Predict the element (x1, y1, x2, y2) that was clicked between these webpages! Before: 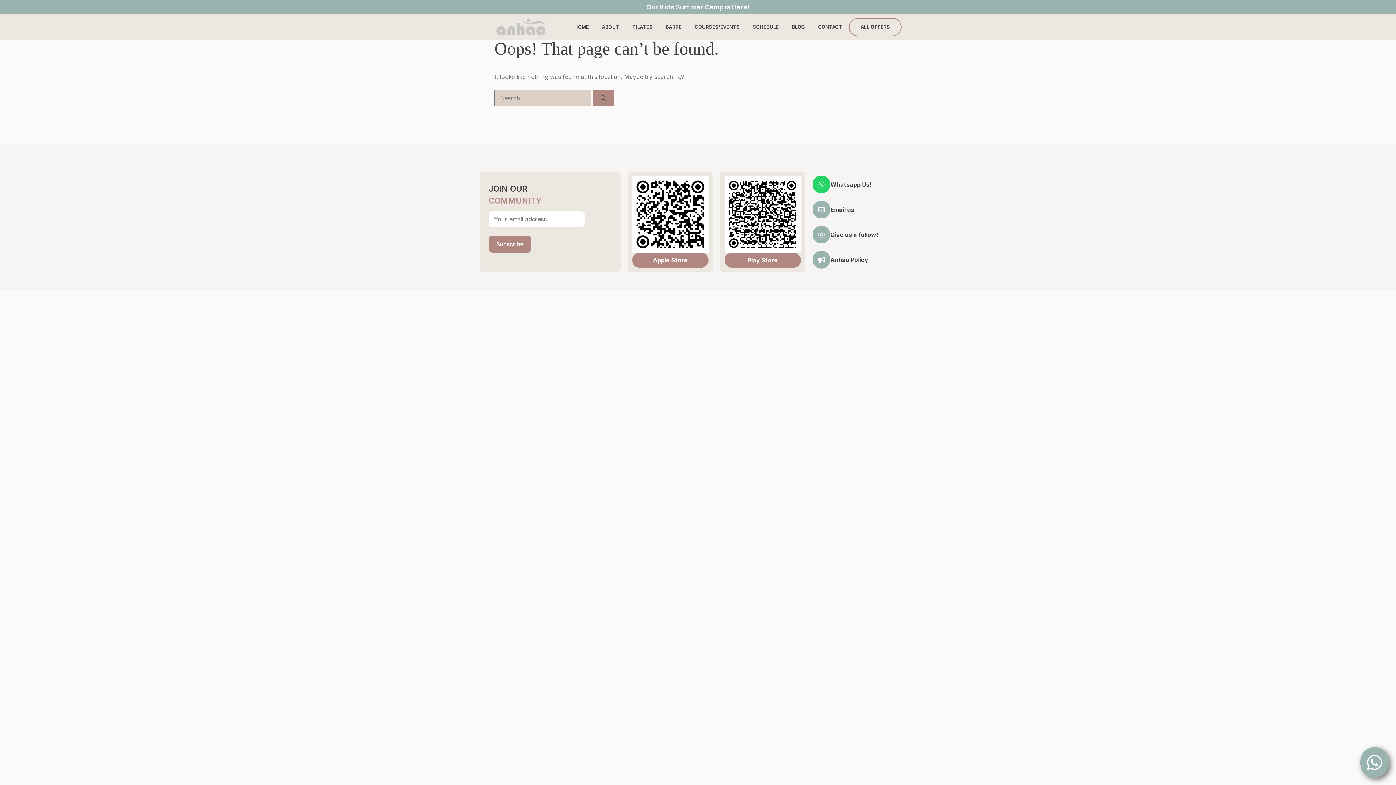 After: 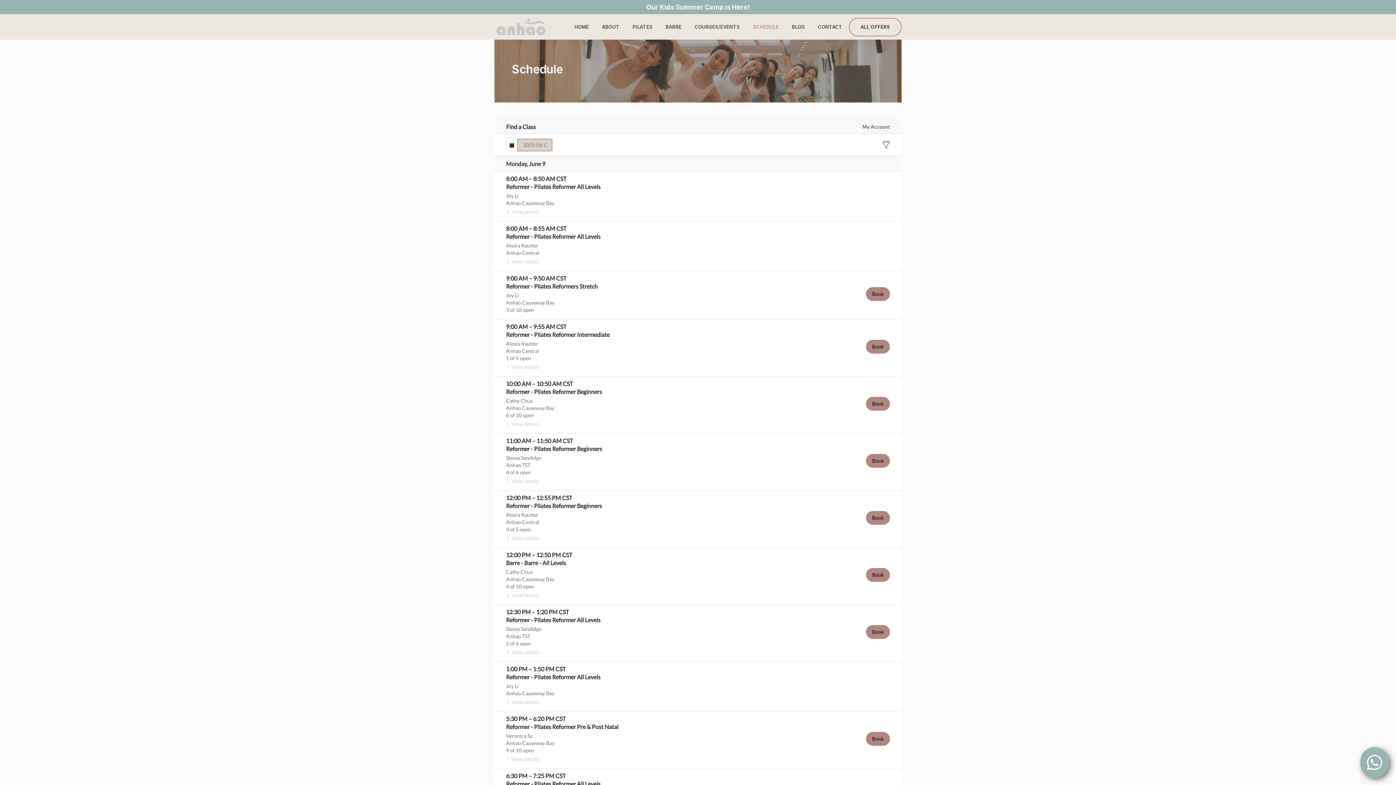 Action: bbox: (746, 14, 785, 39) label: SCHEDULE